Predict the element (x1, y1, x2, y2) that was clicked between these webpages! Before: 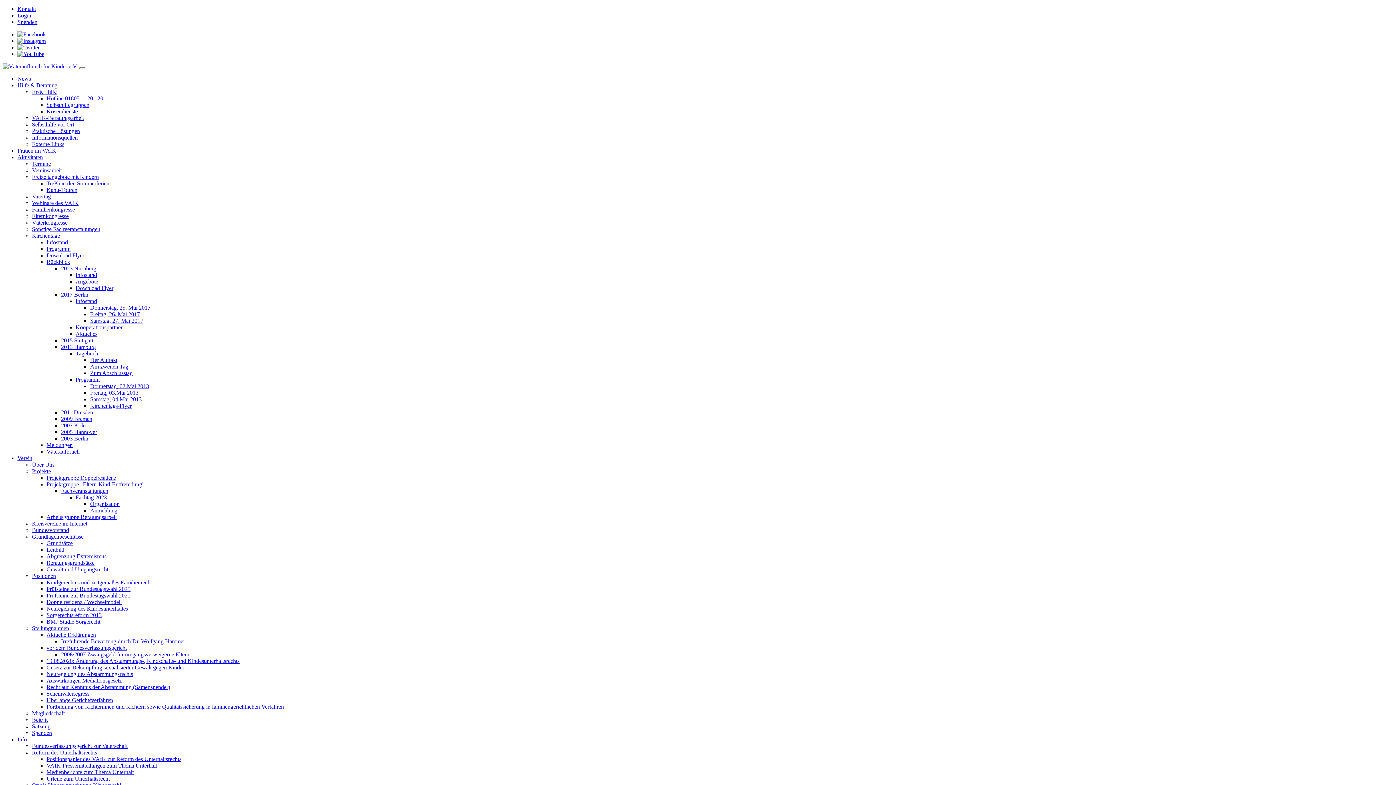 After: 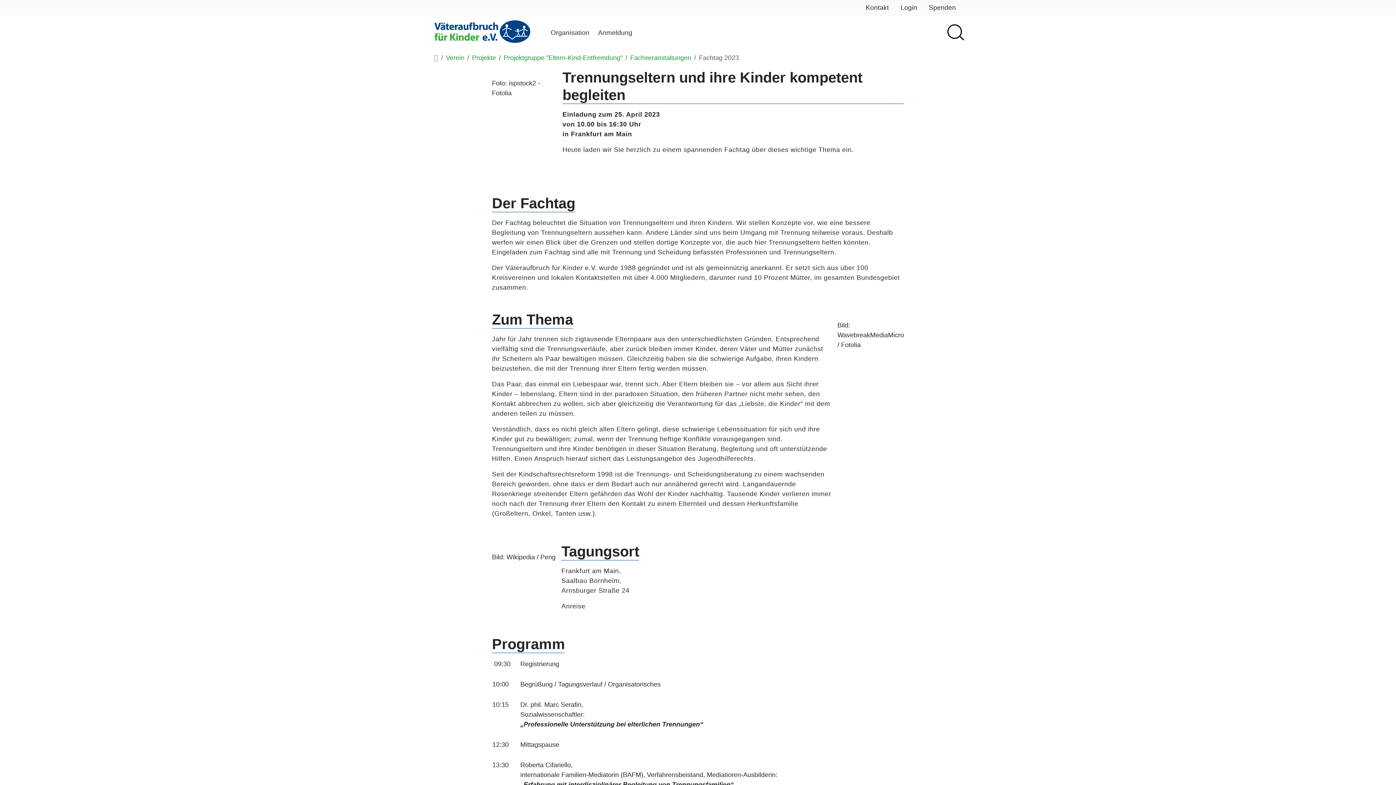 Action: label: Fachtag 2023 bbox: (75, 494, 106, 500)